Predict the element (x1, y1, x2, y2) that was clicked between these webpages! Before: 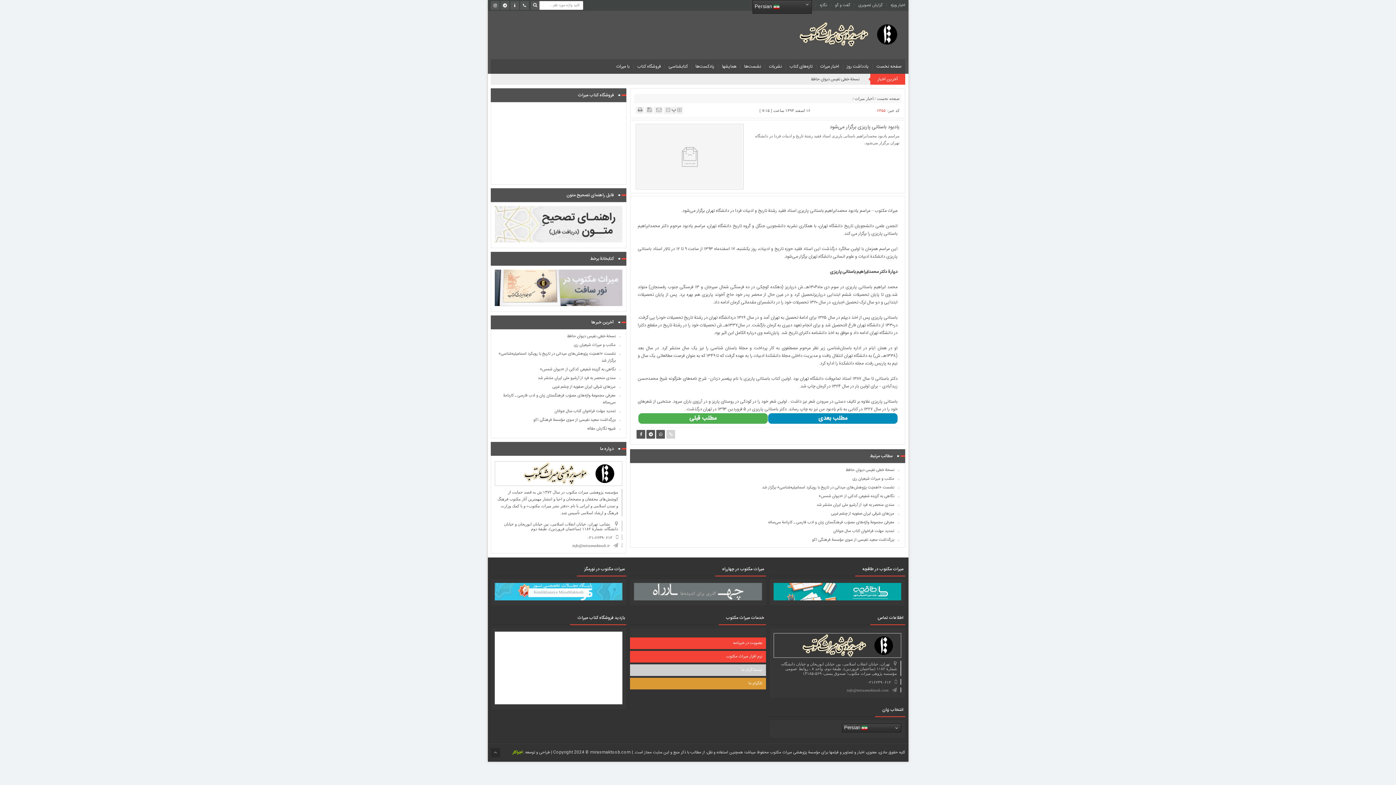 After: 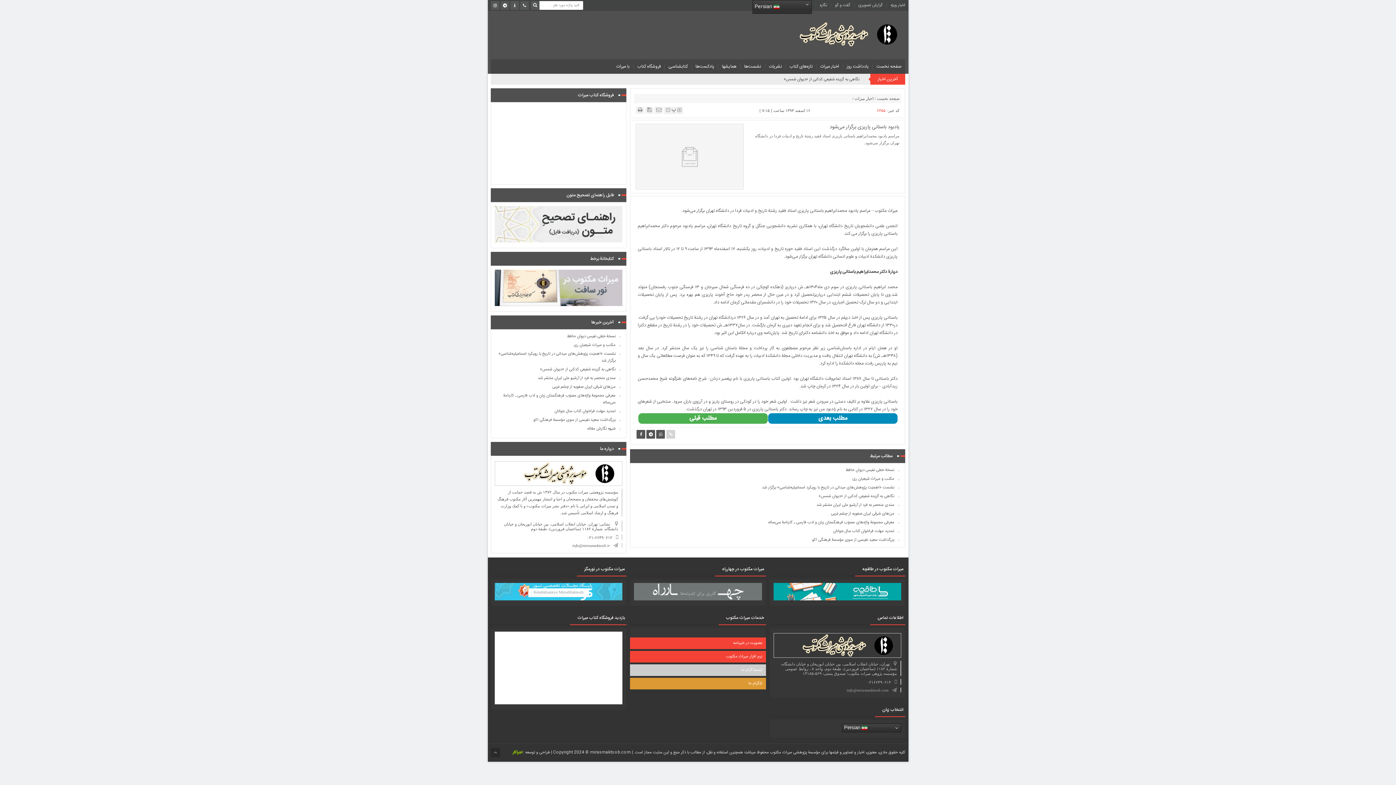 Action: bbox: (494, 269, 622, 306)